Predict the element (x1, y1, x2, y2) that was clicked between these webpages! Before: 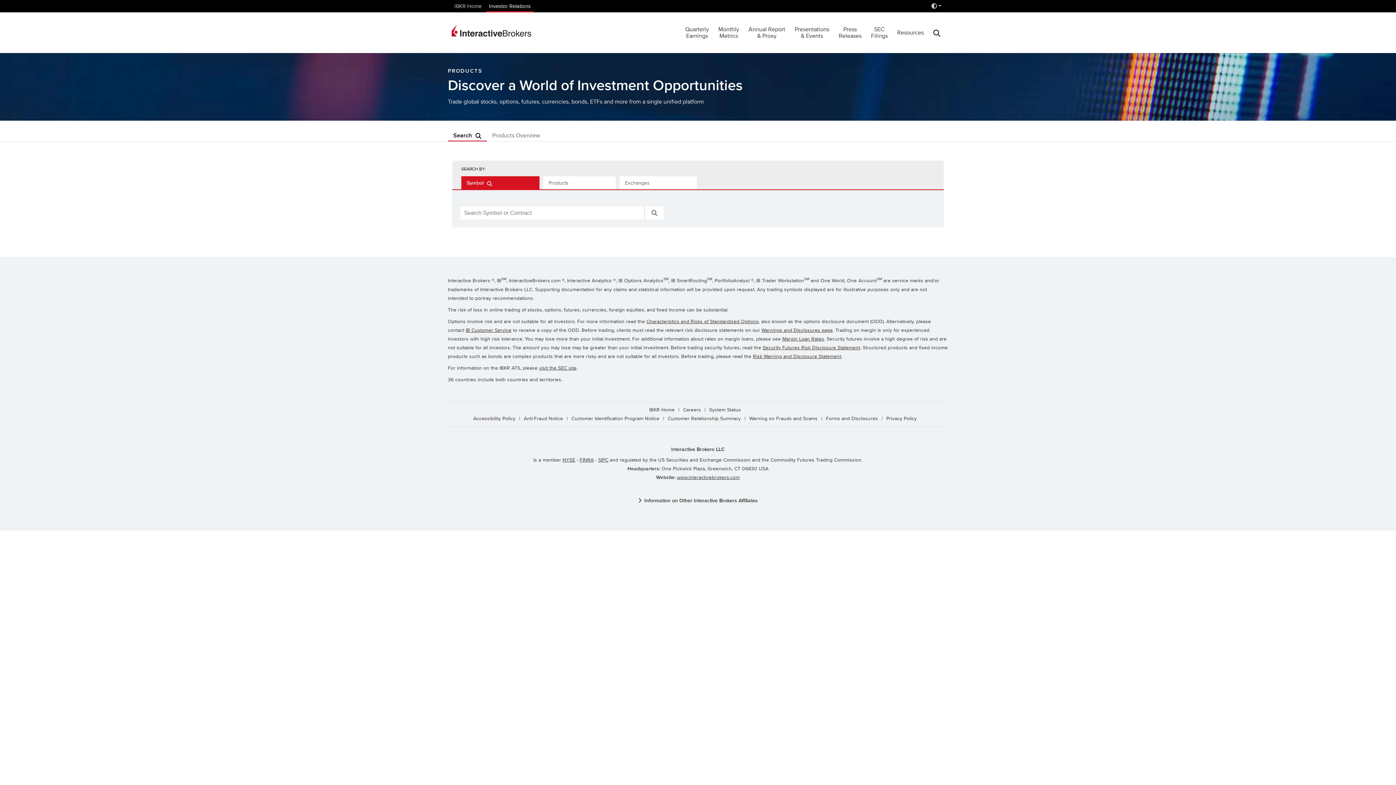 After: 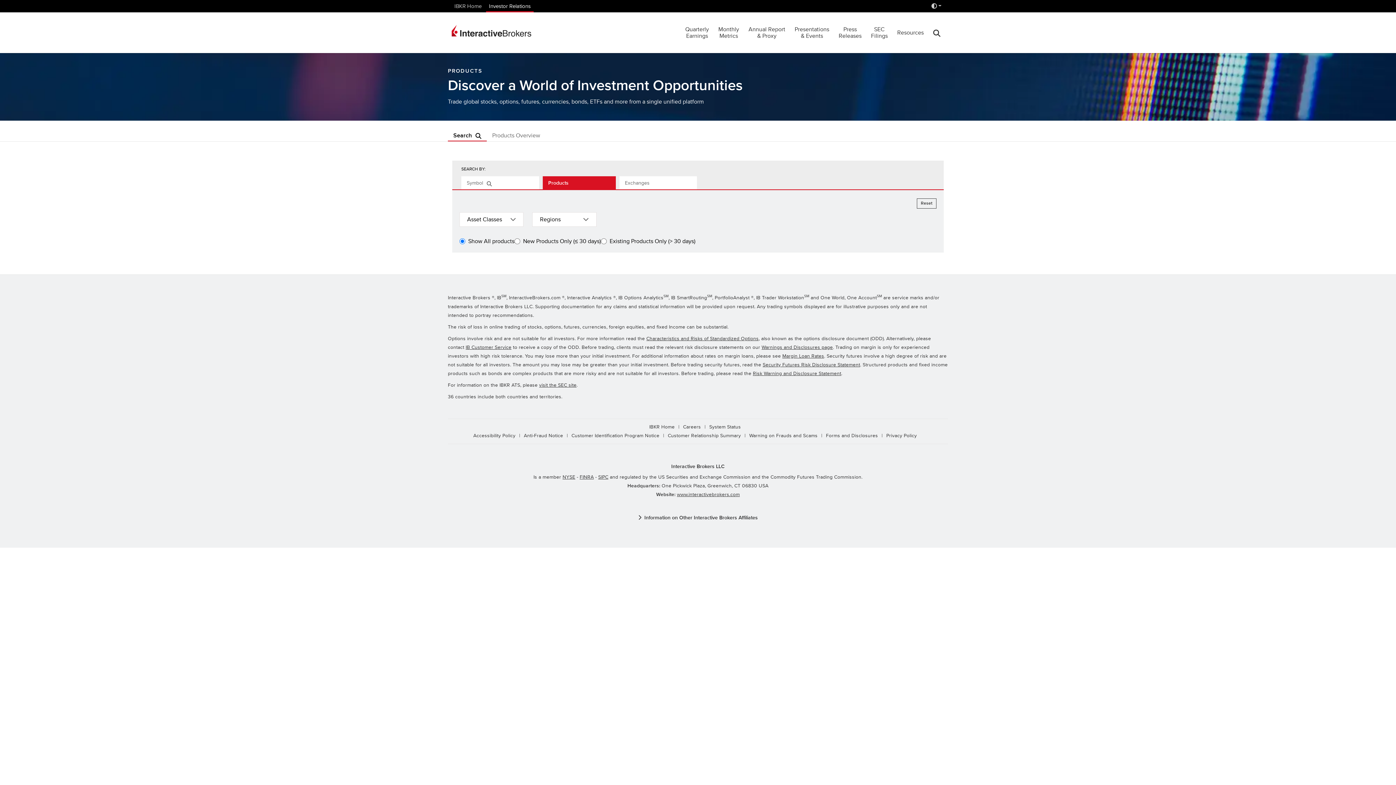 Action: bbox: (543, 176, 616, 189) label: Products